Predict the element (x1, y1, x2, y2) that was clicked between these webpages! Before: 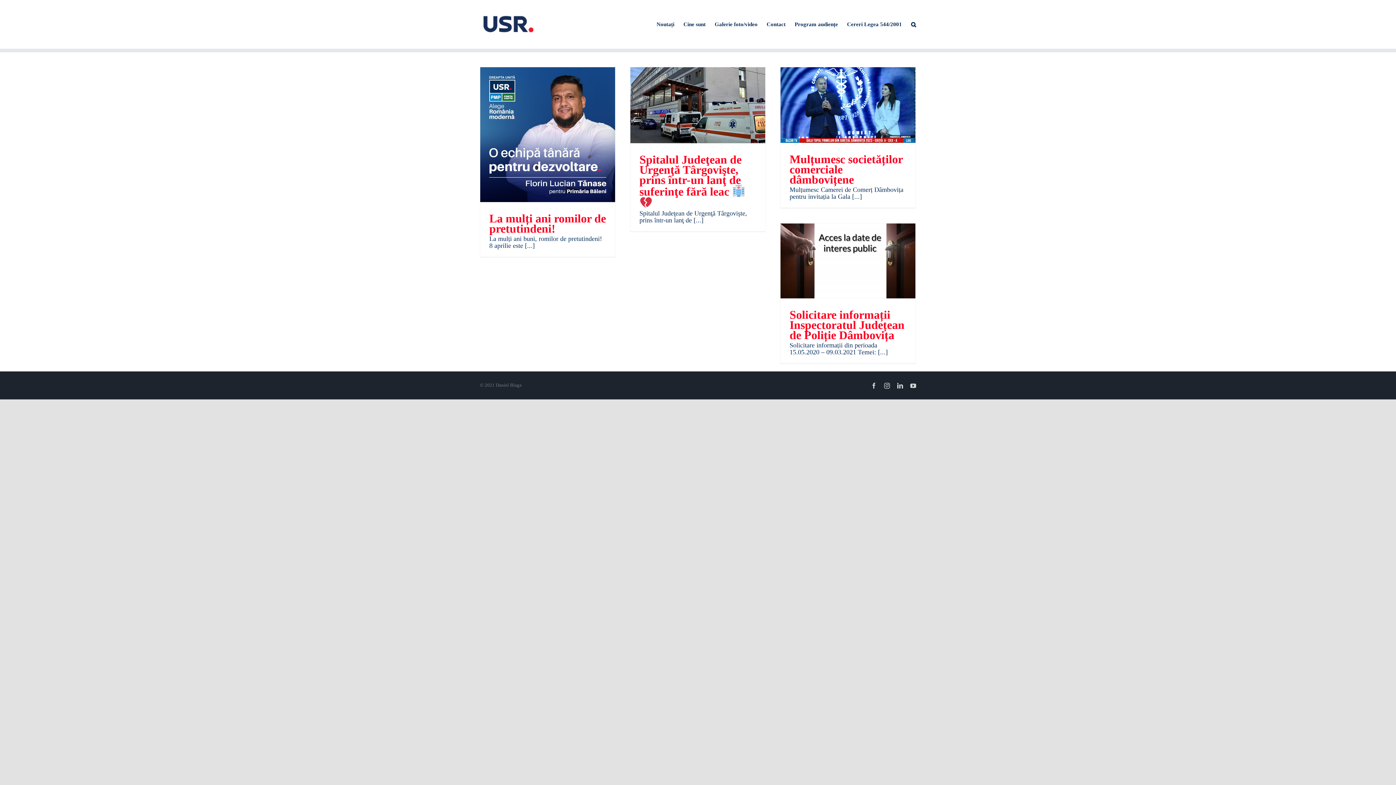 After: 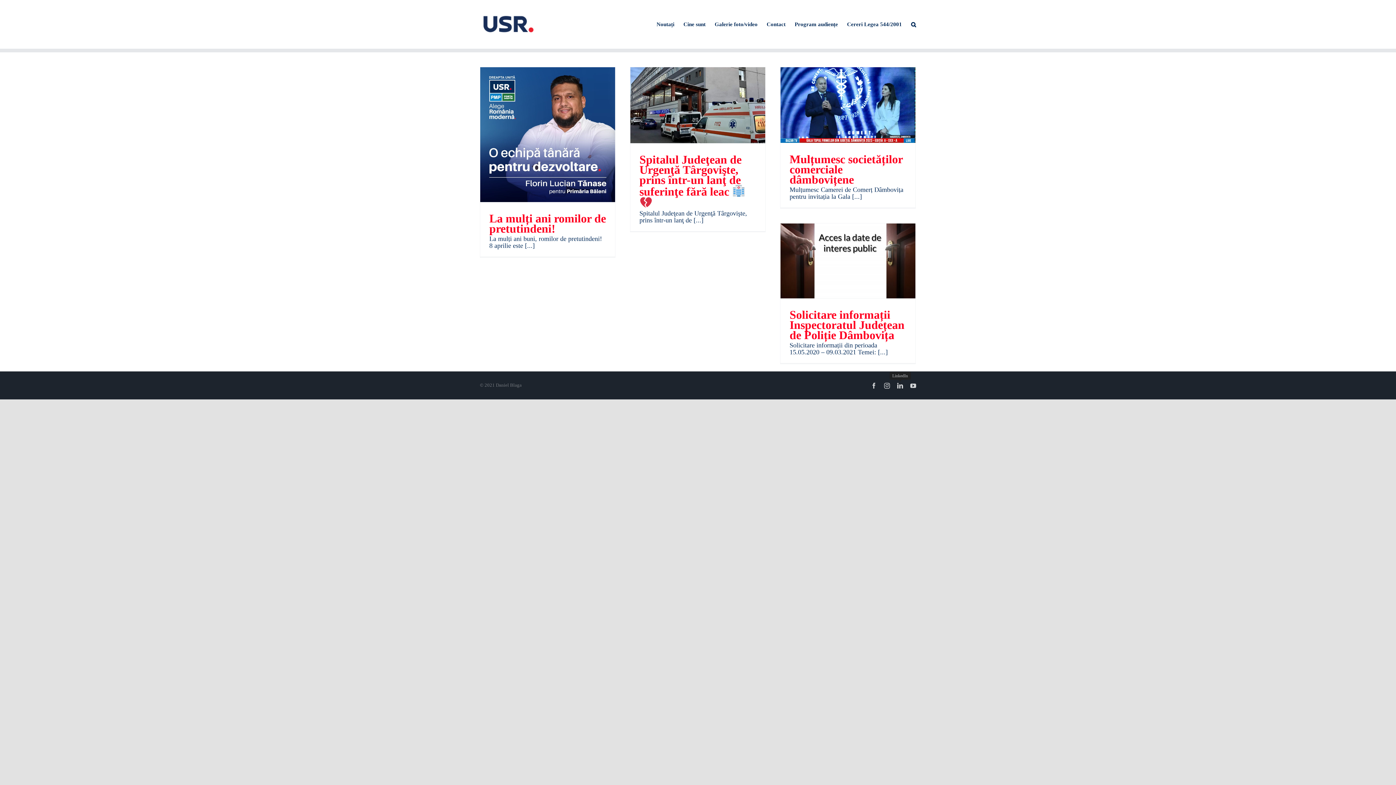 Action: label: LinkedIn bbox: (897, 383, 903, 388)